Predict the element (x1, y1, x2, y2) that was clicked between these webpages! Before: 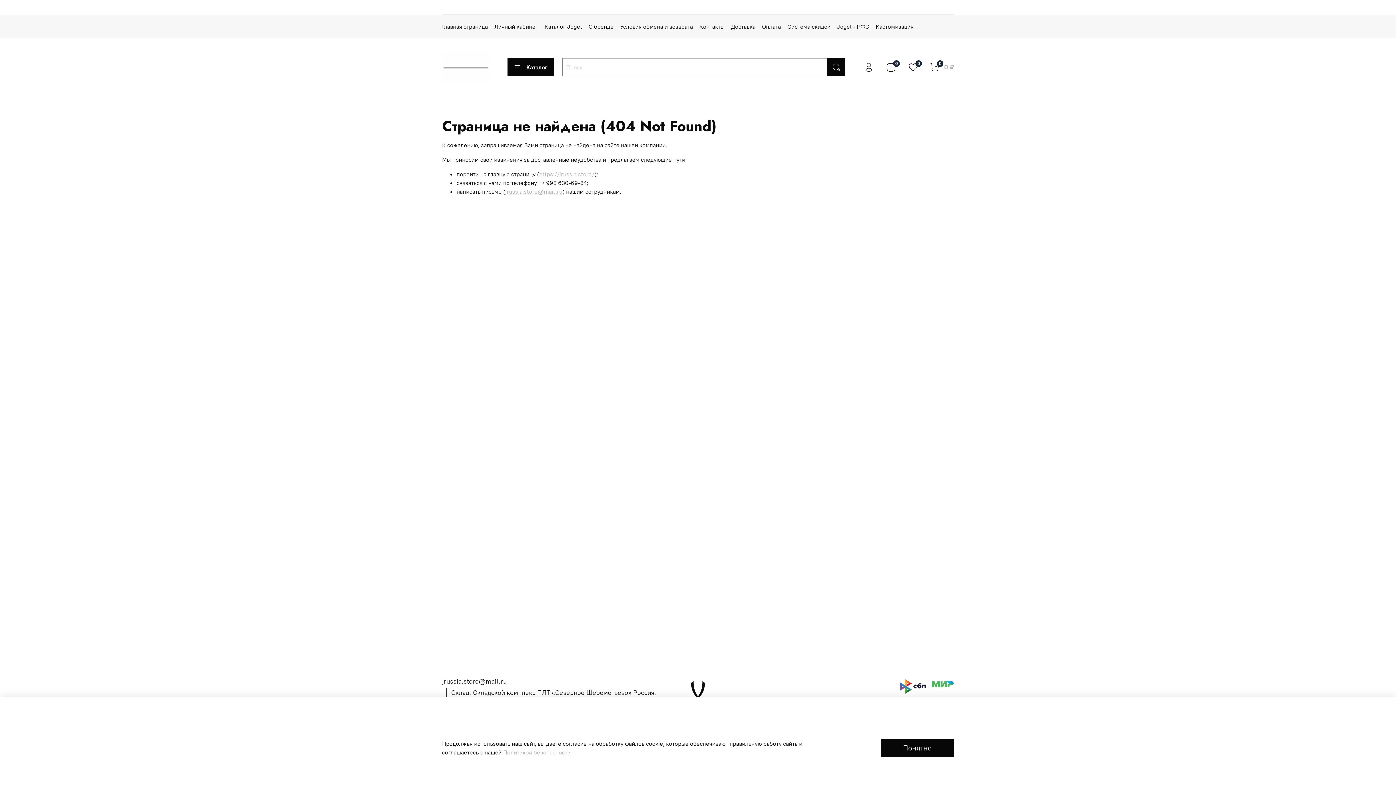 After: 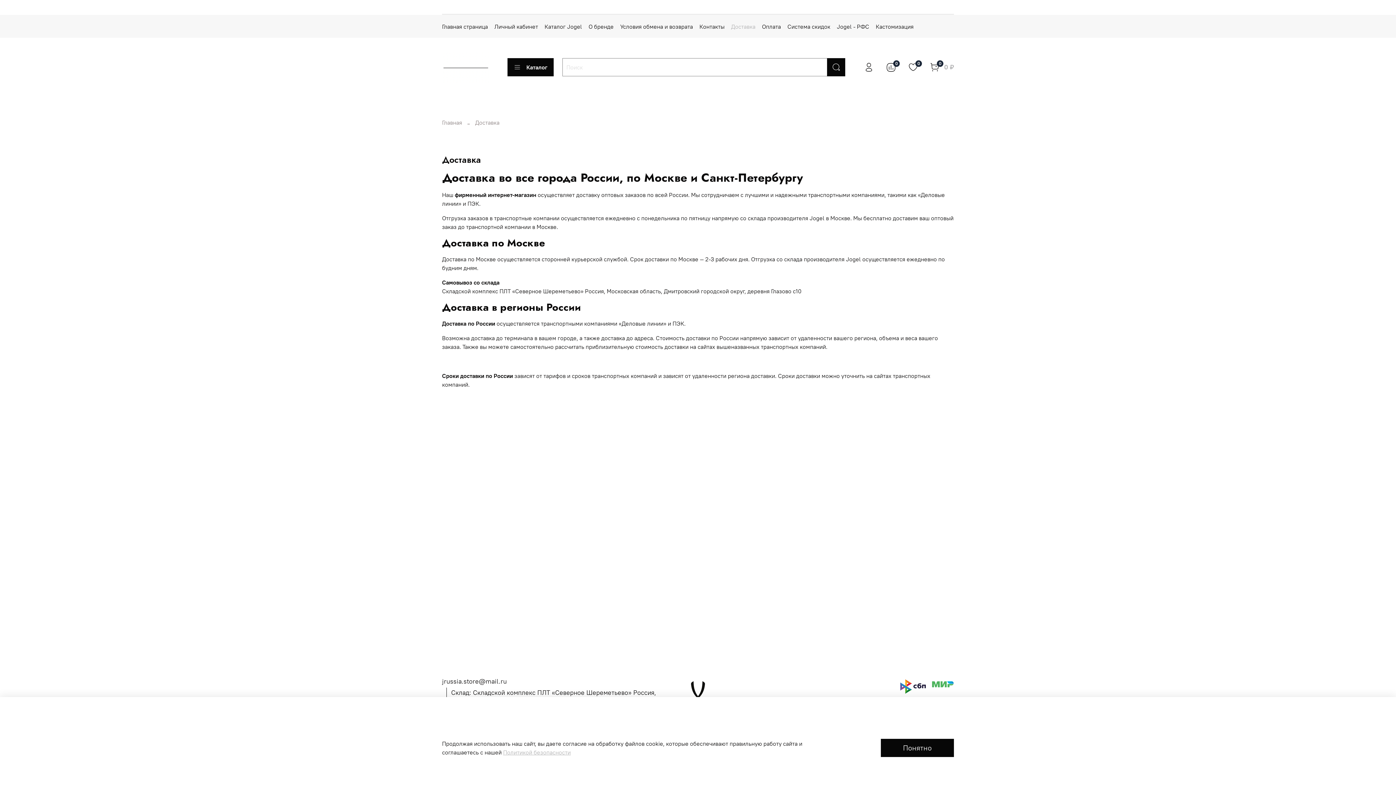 Action: bbox: (731, 22, 755, 30) label: Доставка